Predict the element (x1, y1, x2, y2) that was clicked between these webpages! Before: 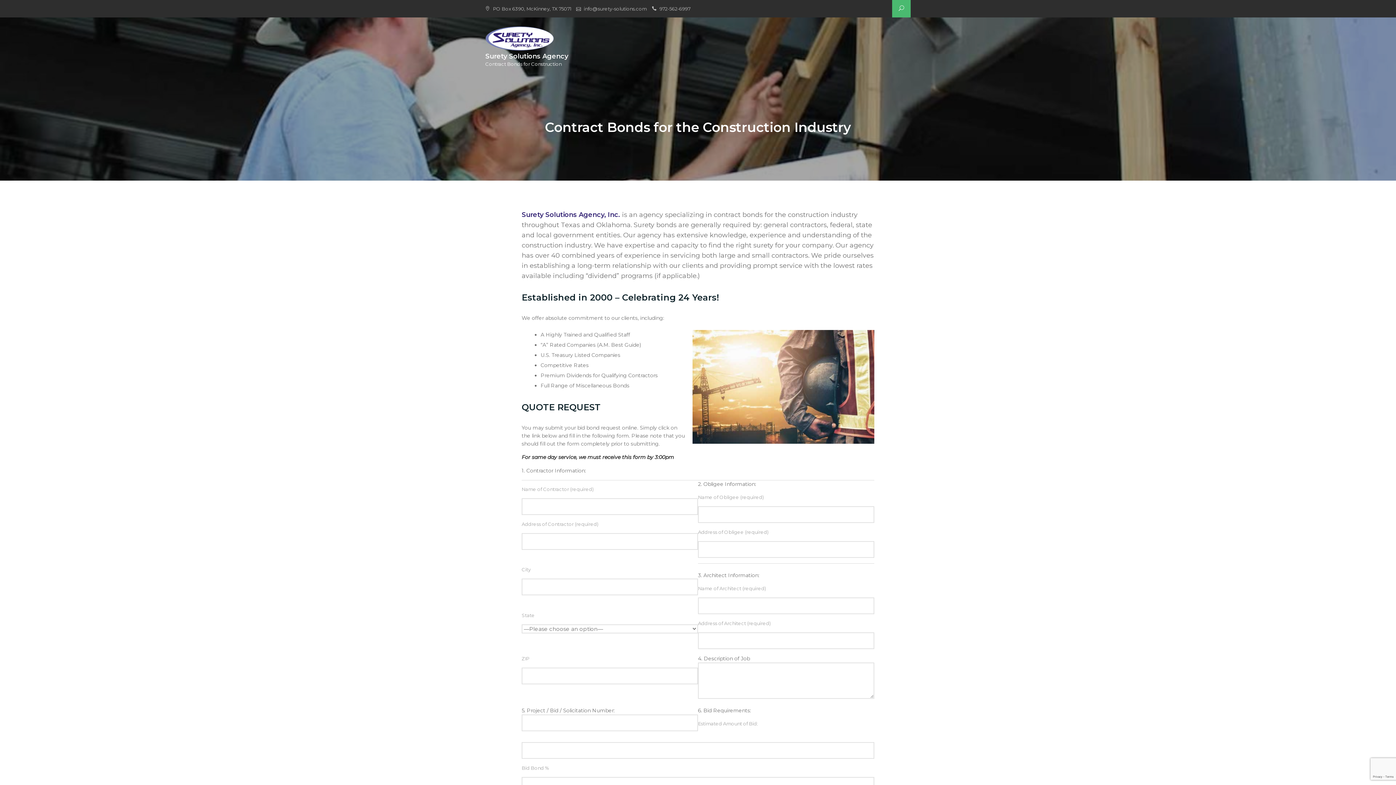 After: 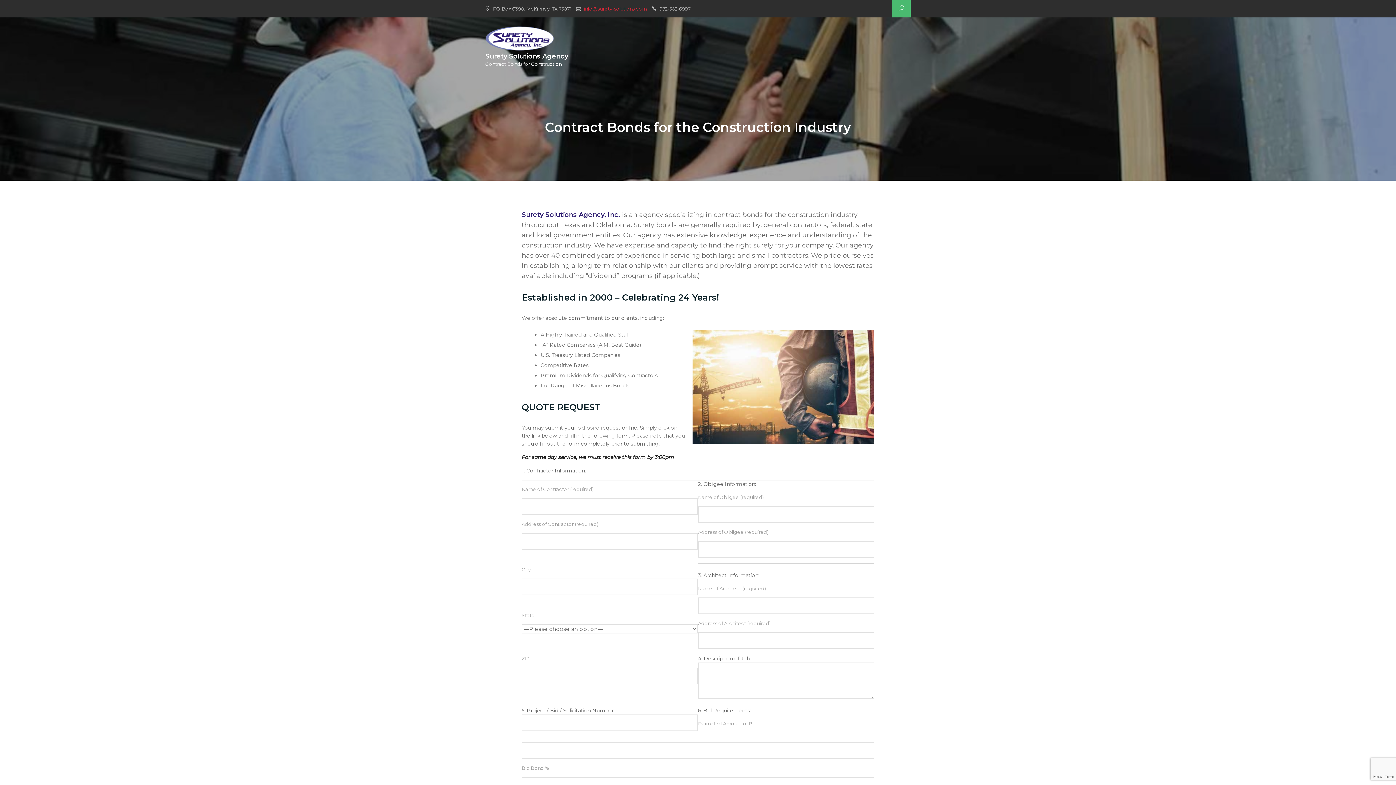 Action: label: info@surety-solutions.com bbox: (584, 5, 646, 11)